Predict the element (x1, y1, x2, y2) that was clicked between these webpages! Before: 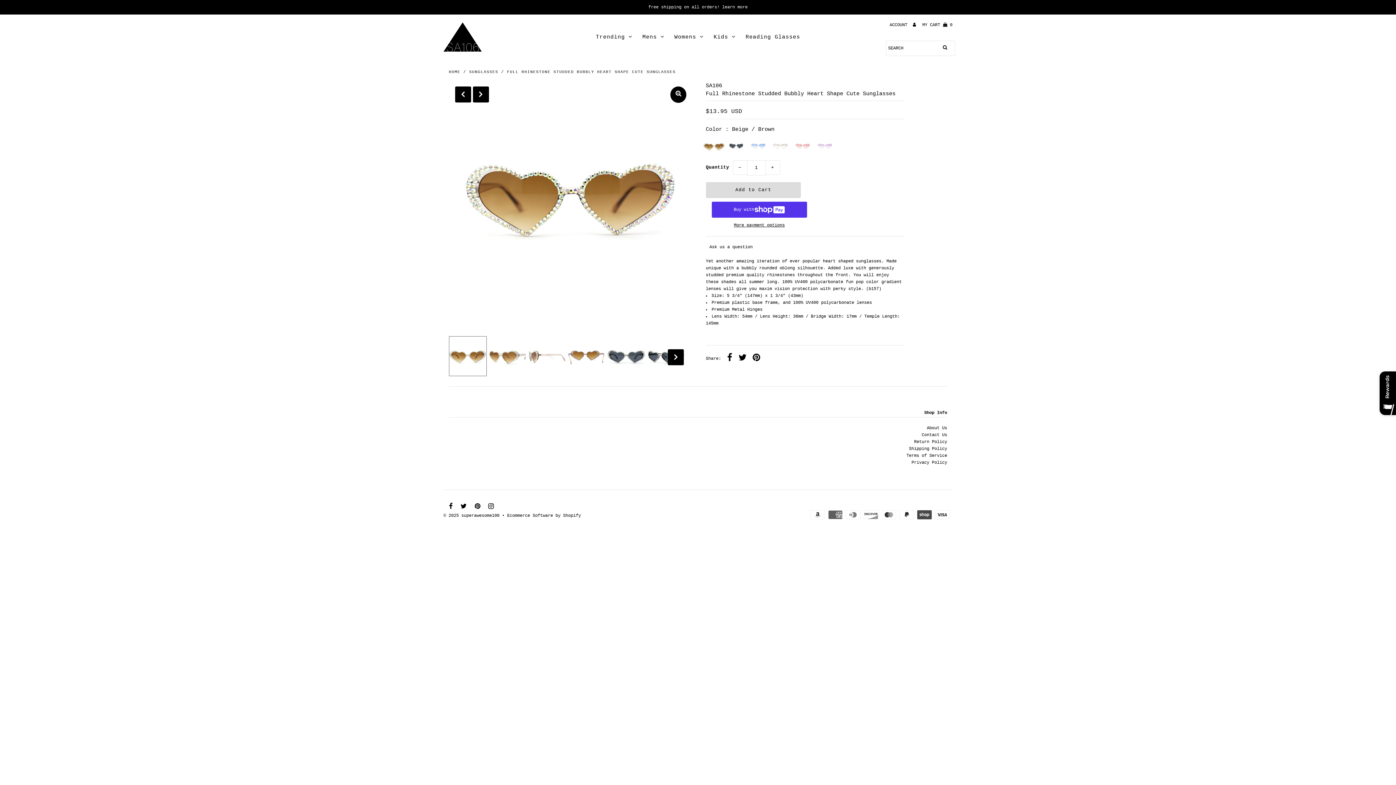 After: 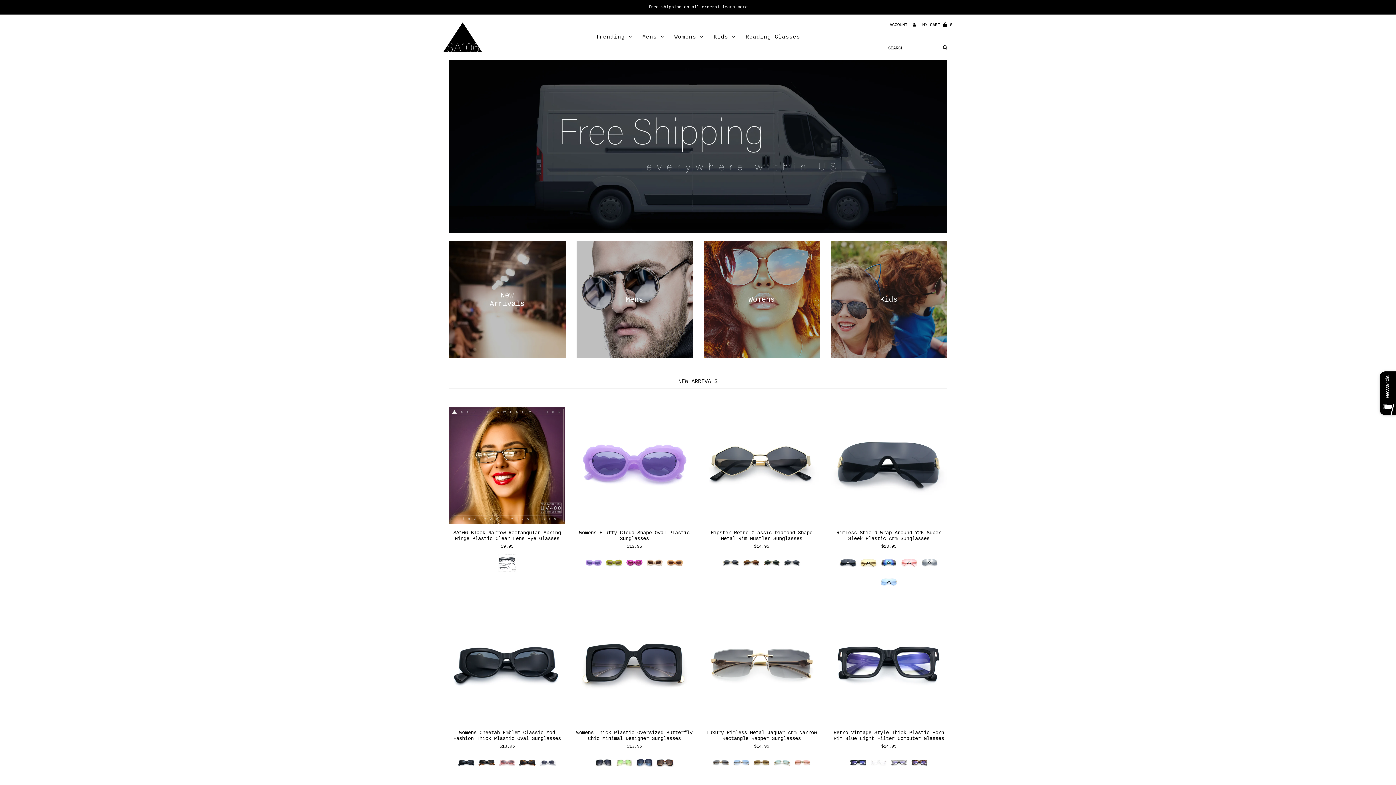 Action: bbox: (443, 513, 499, 519) label: © 2025 superawesome106